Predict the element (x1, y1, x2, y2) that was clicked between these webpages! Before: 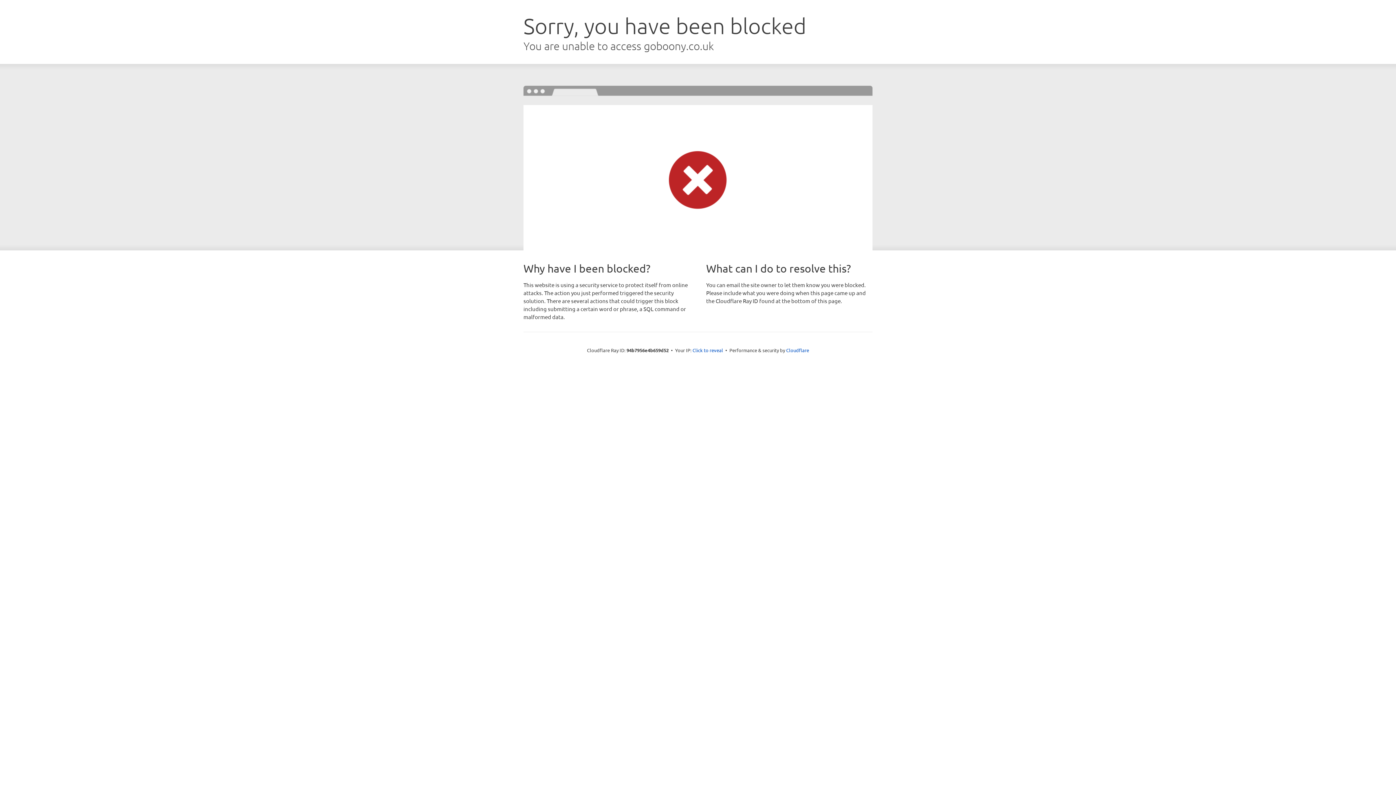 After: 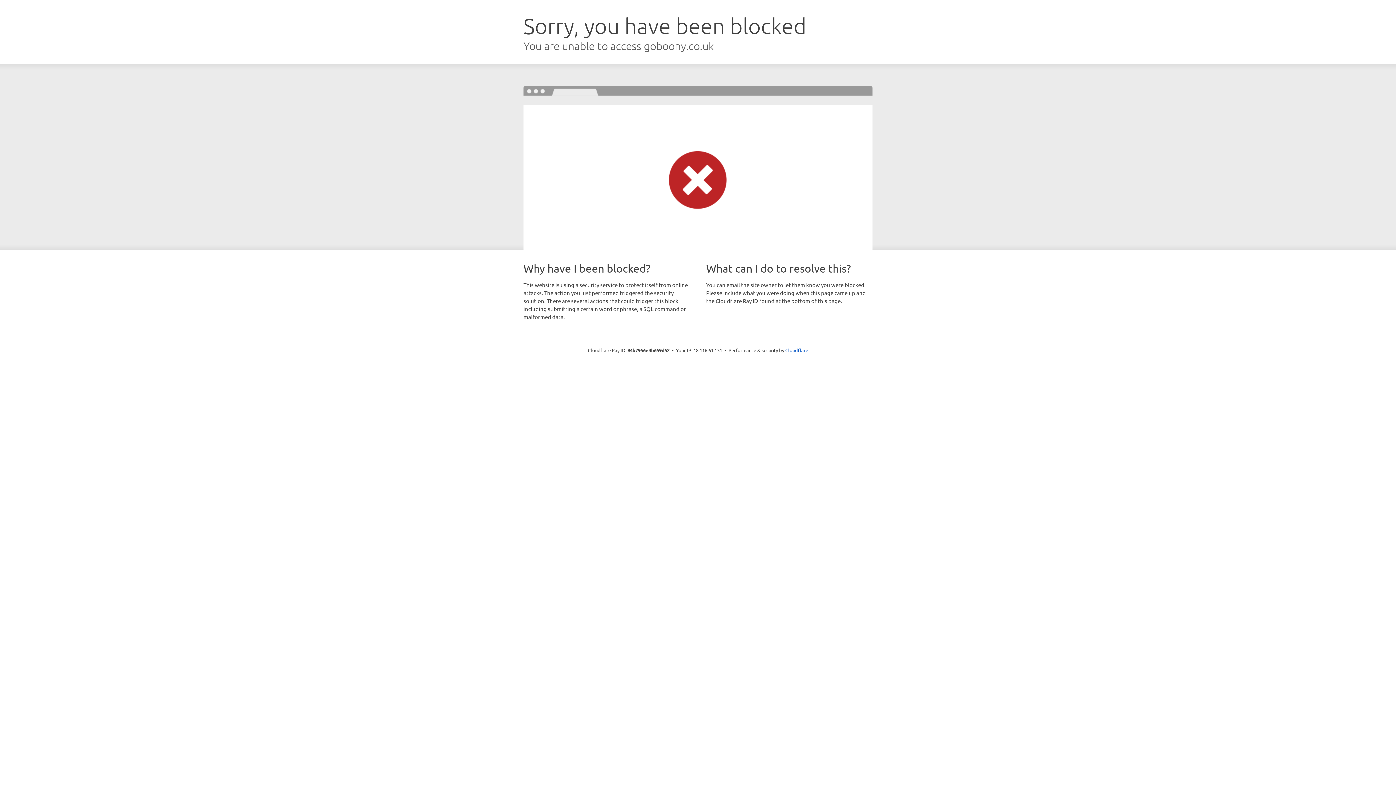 Action: label: Click to reveal bbox: (692, 346, 723, 353)